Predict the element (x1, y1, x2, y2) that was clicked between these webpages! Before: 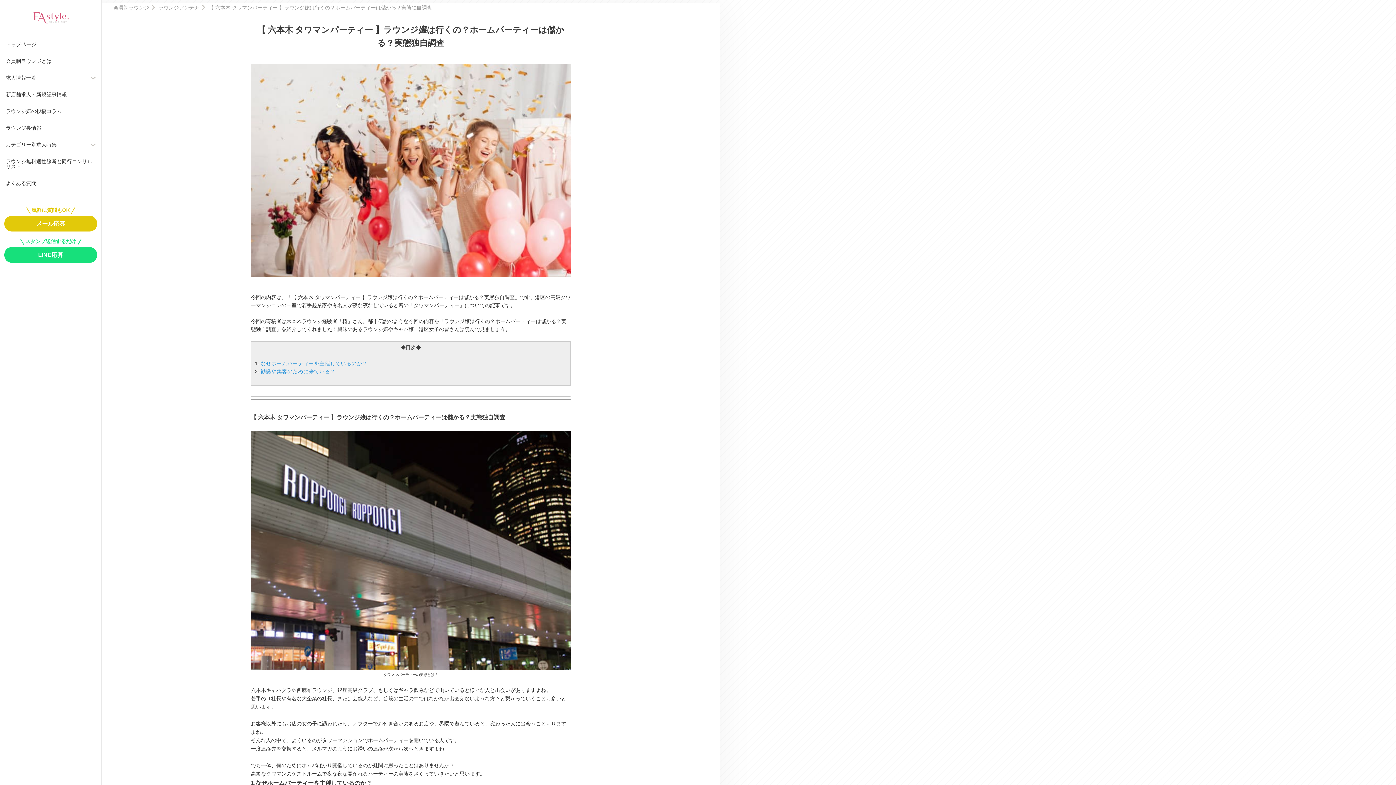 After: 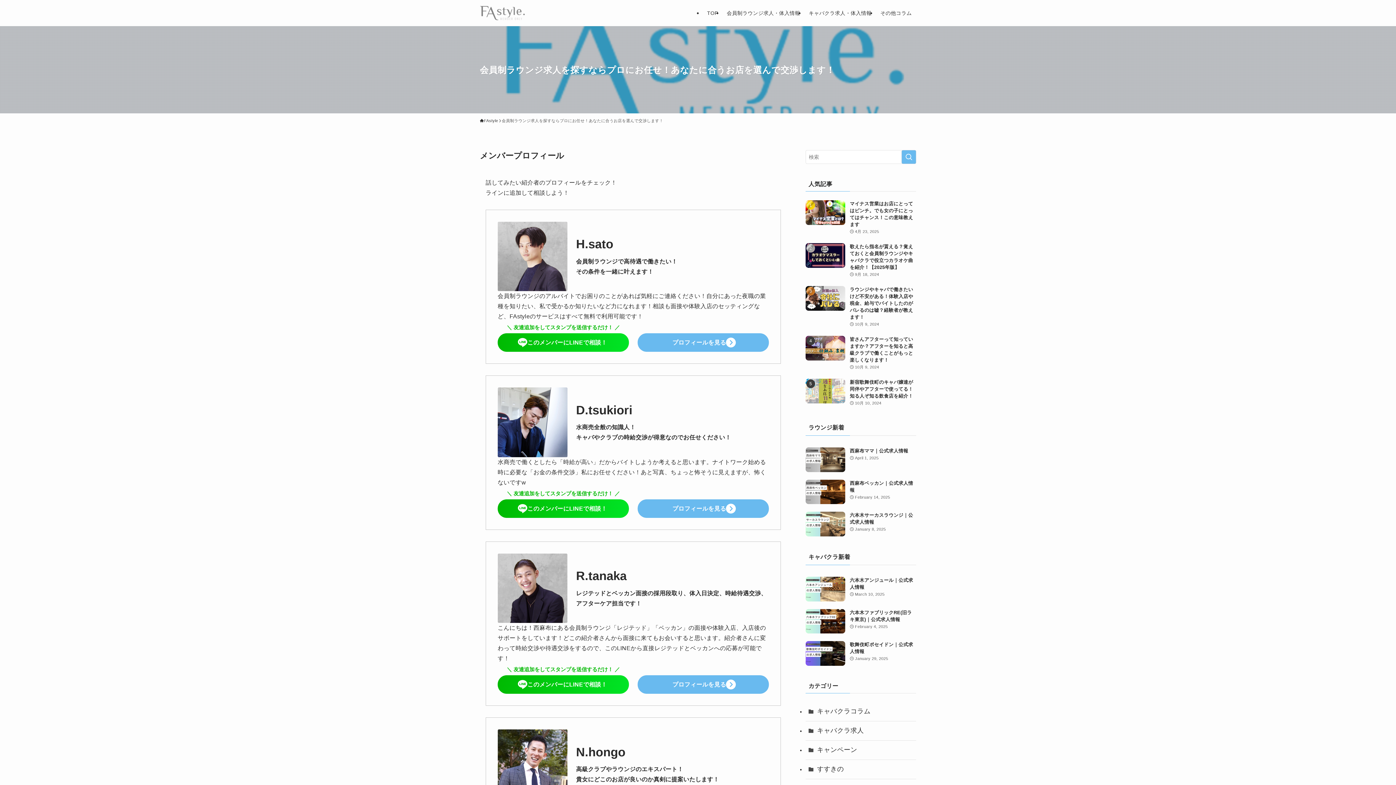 Action: label: ラウンジ無料適性診断と同行コンサルリスト bbox: (0, 153, 101, 174)